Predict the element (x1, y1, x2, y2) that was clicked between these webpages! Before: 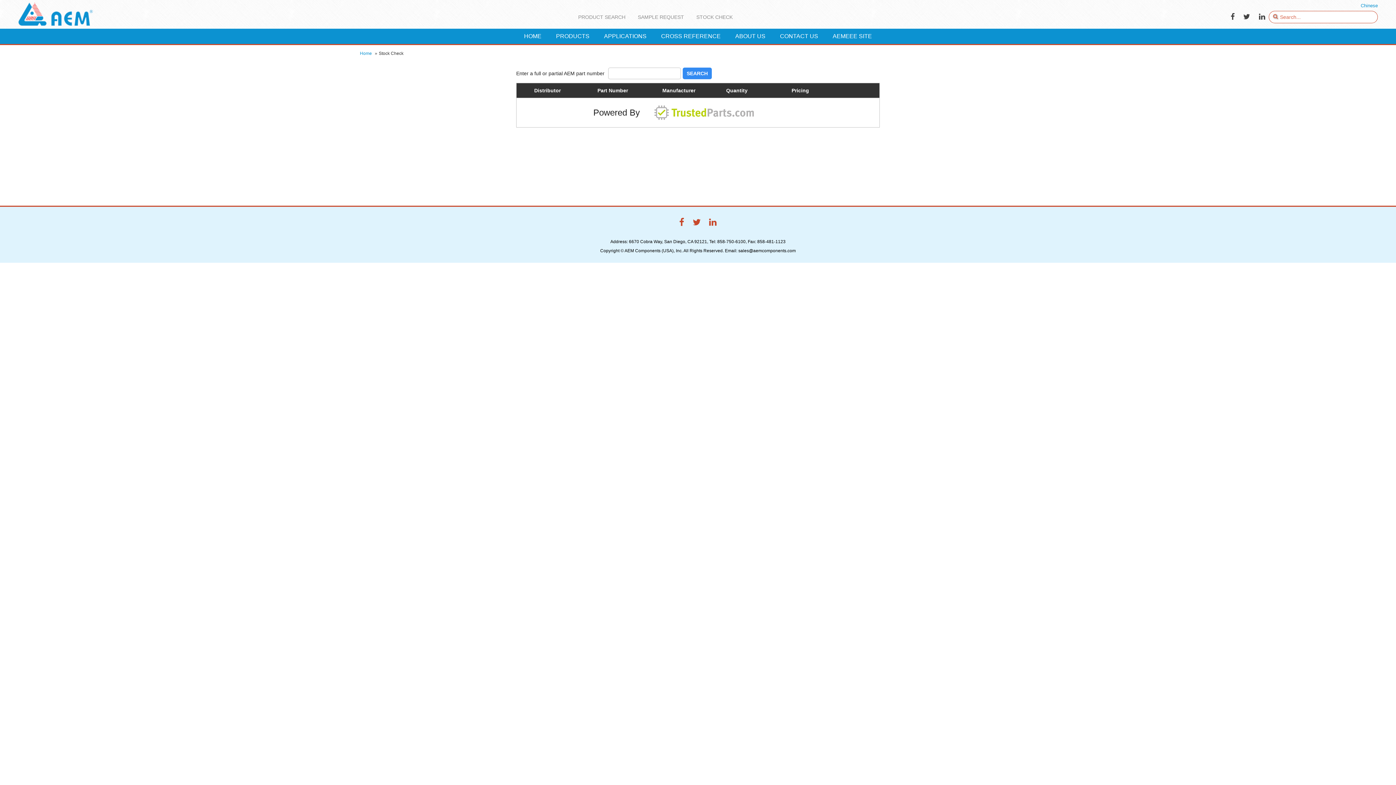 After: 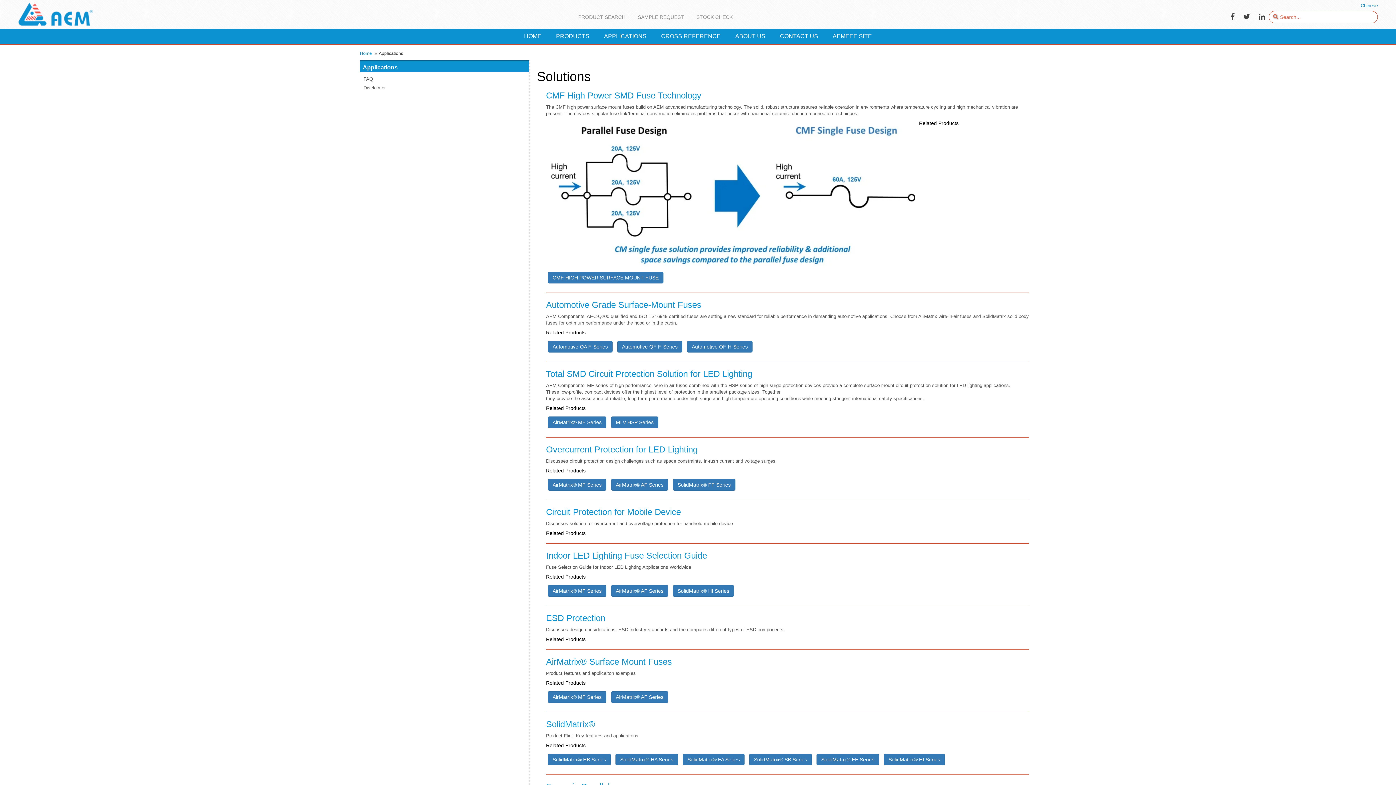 Action: bbox: (596, 28, 654, 44) label: APPLICATIONS